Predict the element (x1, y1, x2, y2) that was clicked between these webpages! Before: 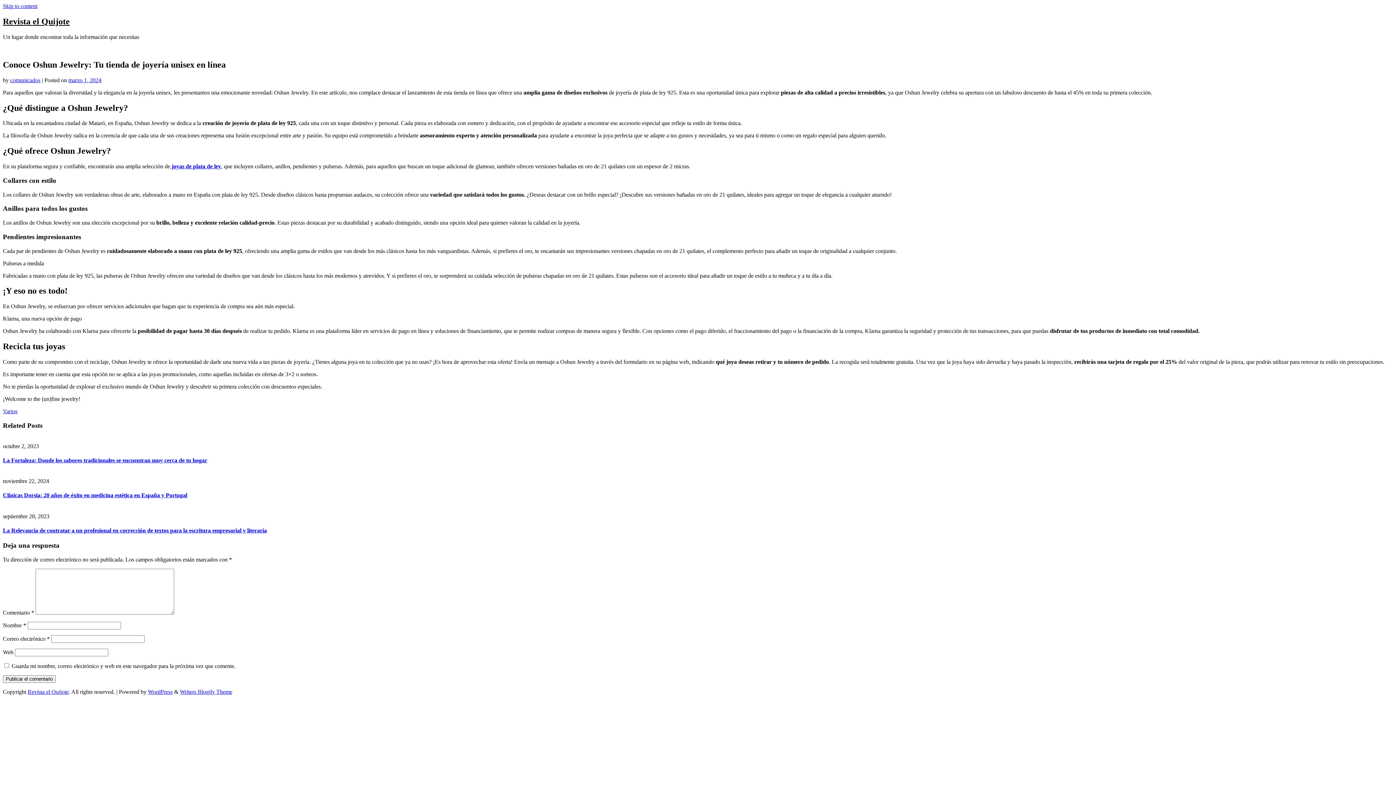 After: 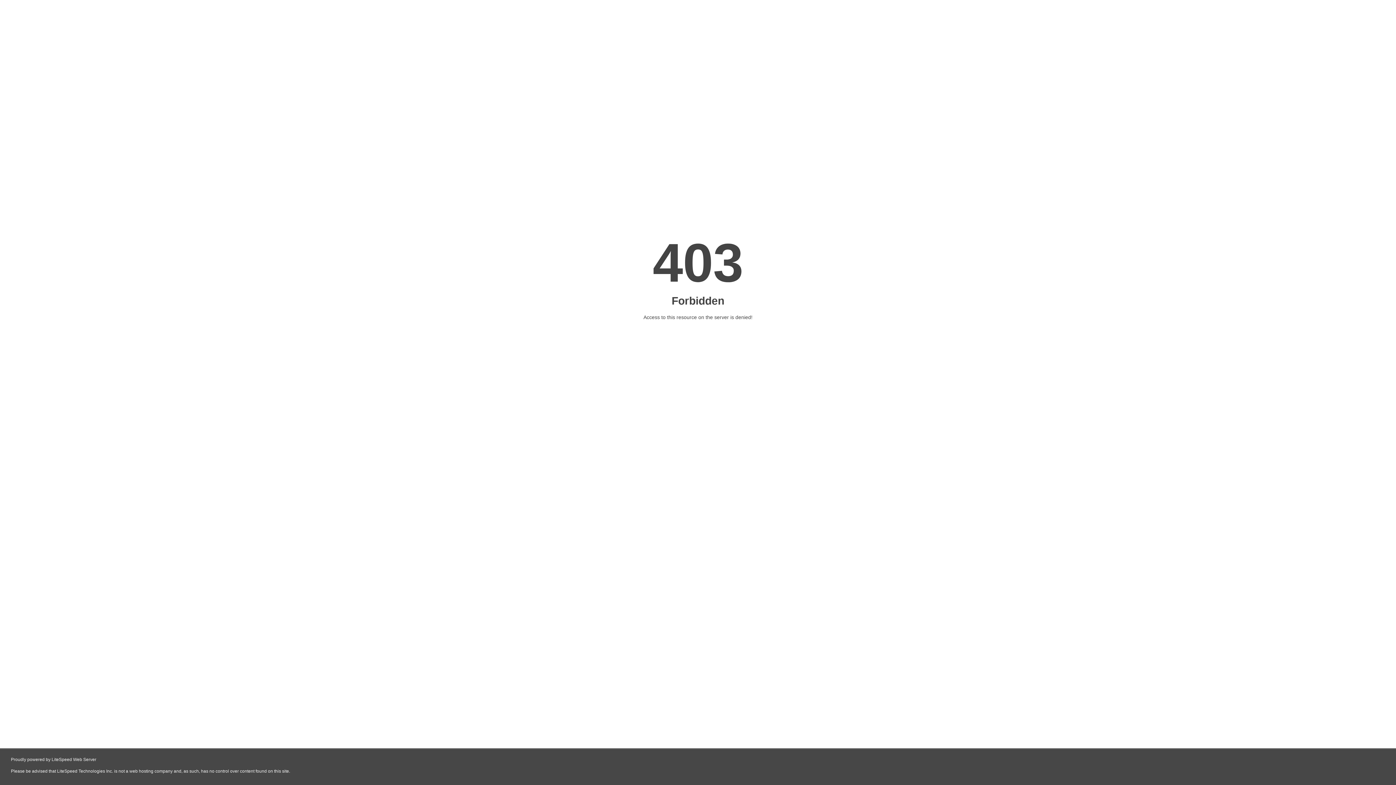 Action: bbox: (2, 492, 187, 498) label: Clínicas Dorsia: 20 años de éxito en medicina estética en España y Portugal